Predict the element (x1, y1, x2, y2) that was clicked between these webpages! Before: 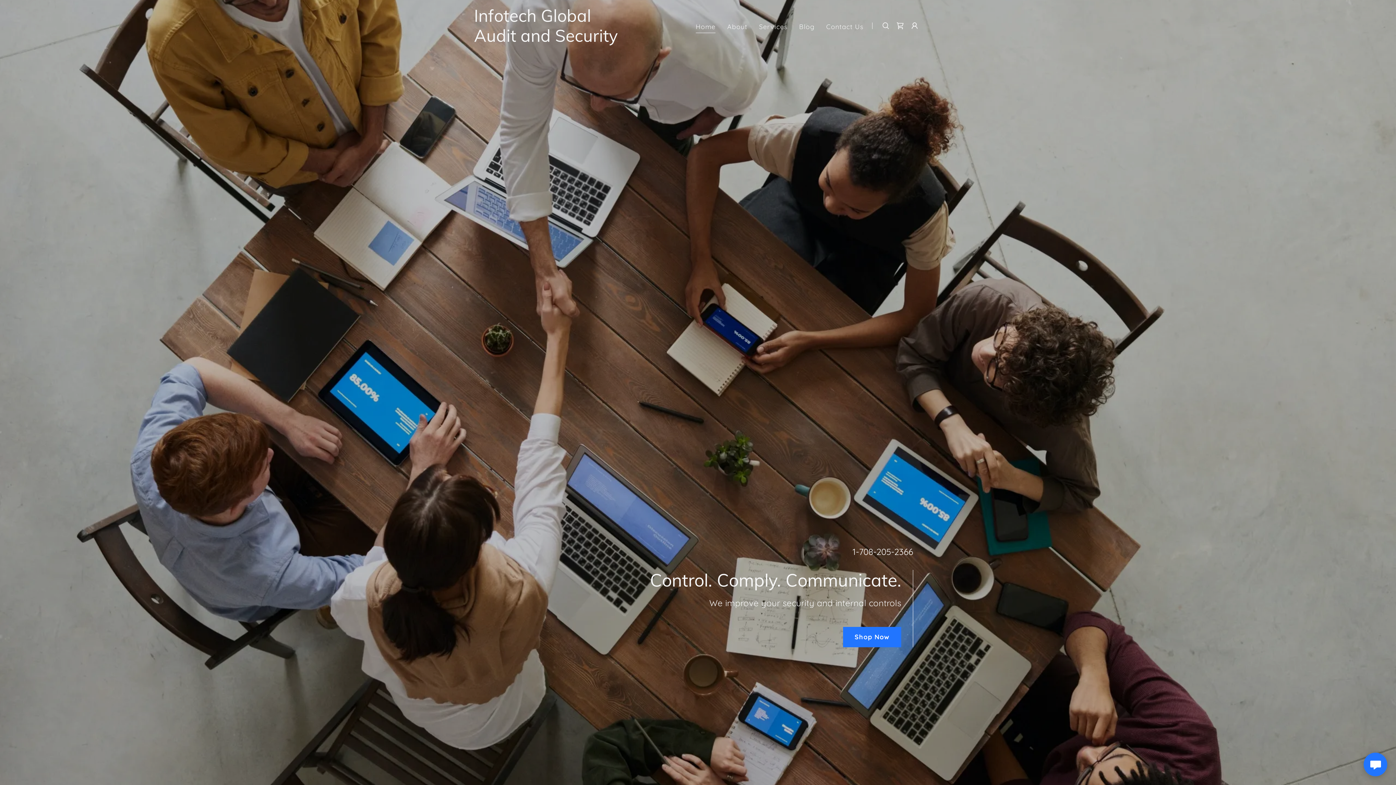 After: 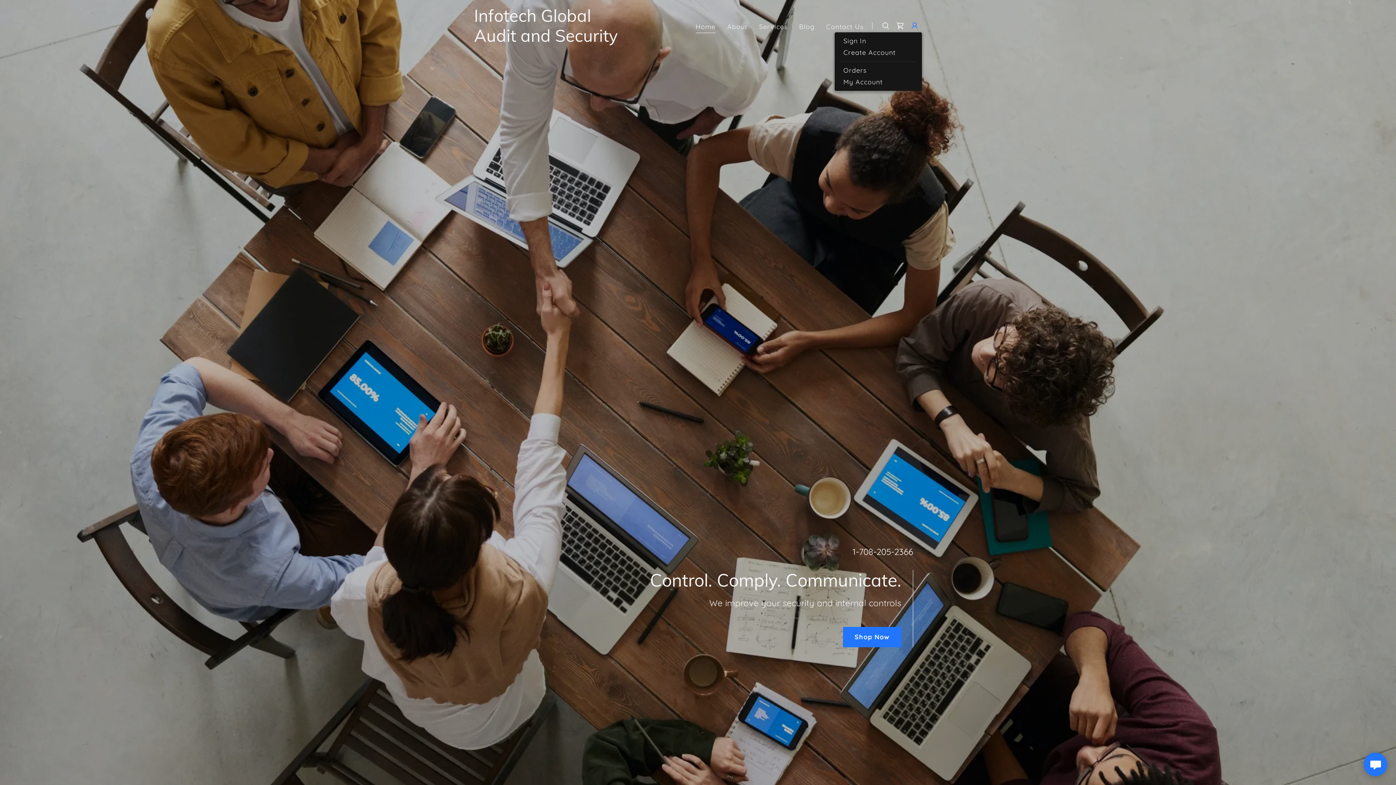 Action: bbox: (907, 18, 922, 33)